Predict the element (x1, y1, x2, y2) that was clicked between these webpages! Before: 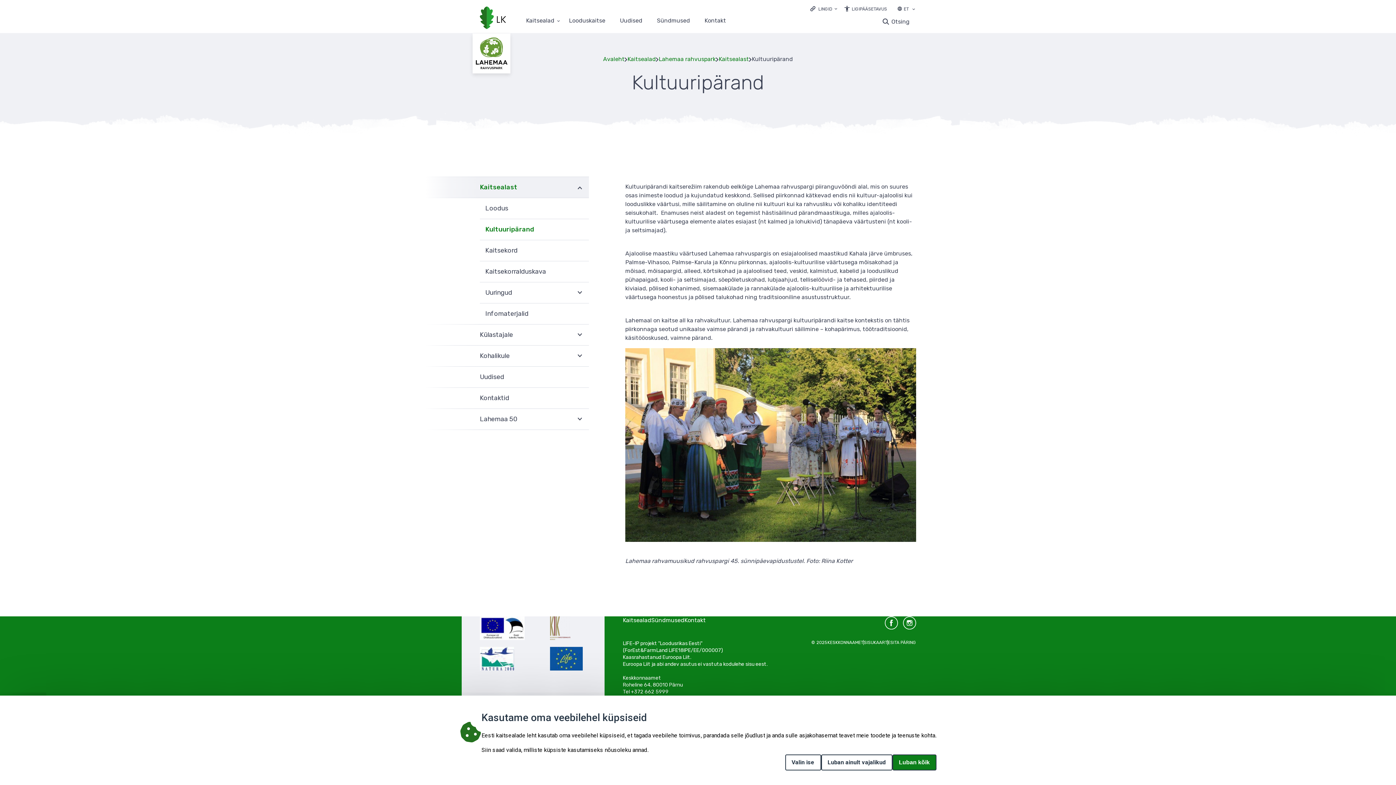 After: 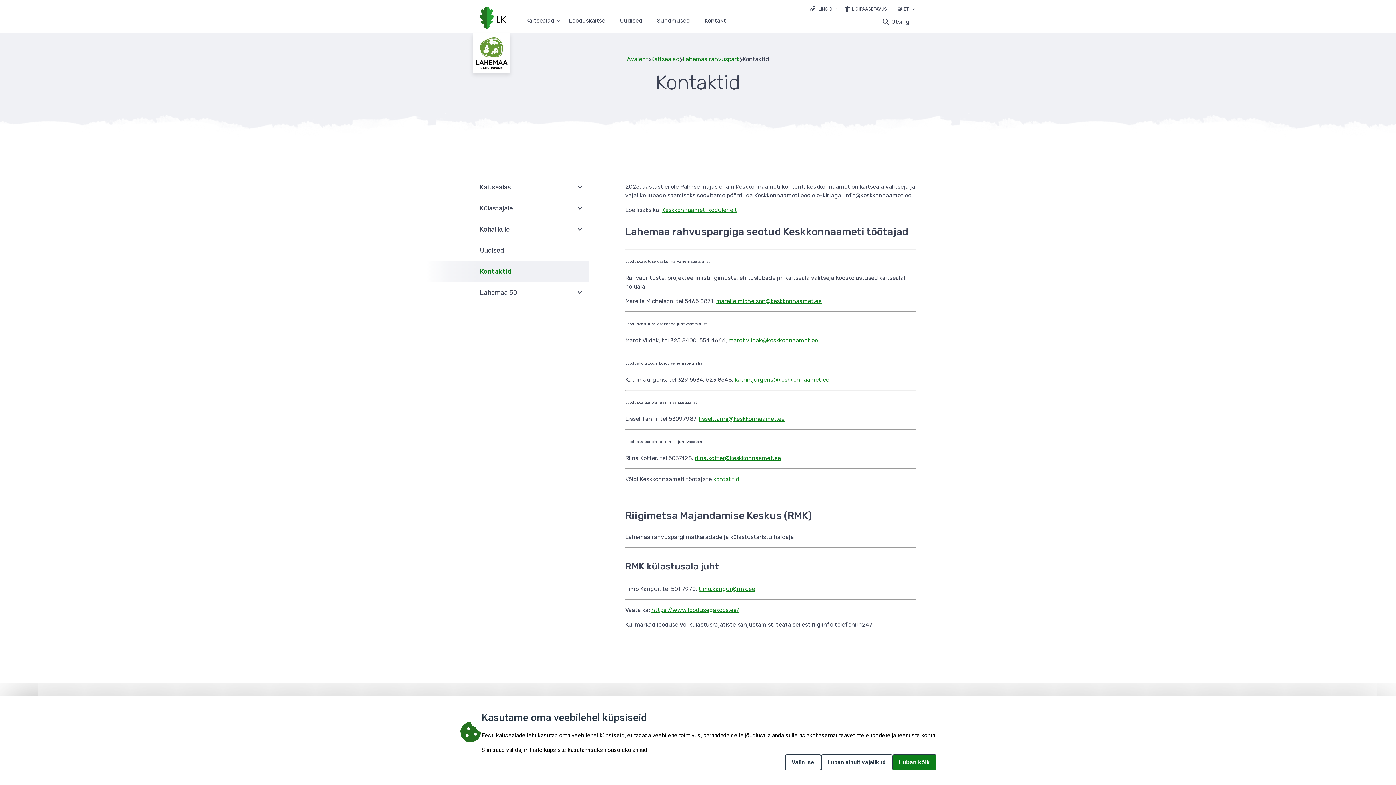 Action: label: Kontaktid bbox: (480, 388, 589, 409)